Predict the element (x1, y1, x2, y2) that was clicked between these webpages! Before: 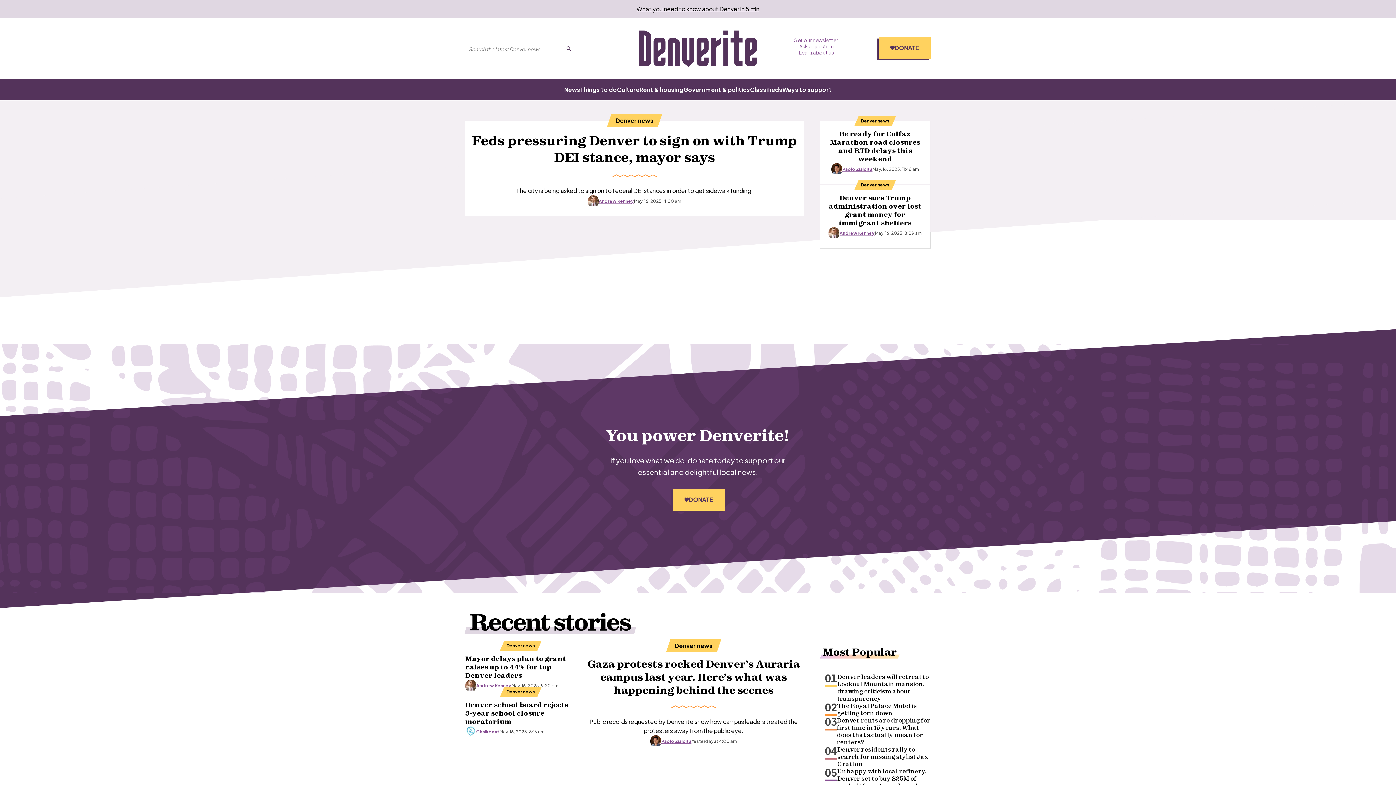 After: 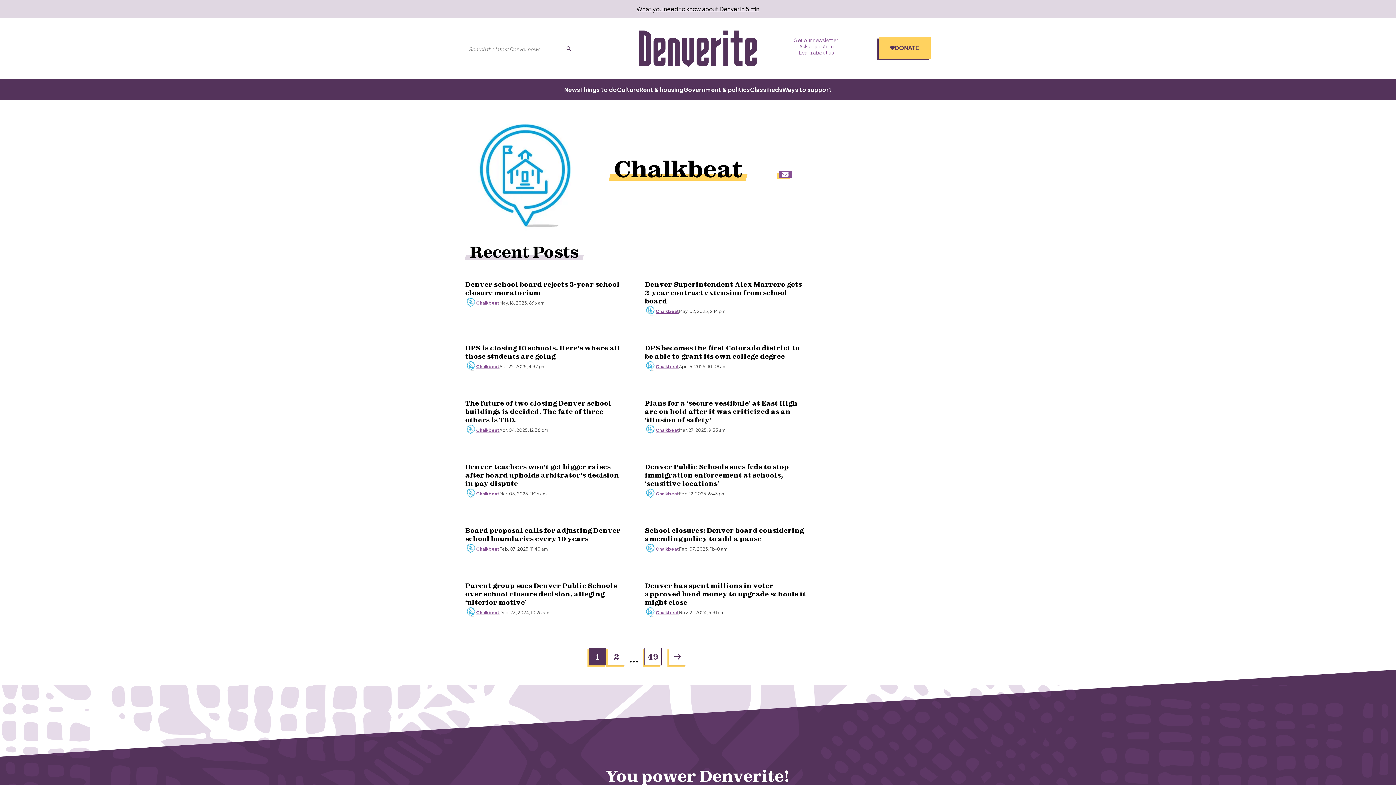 Action: bbox: (476, 729, 499, 735) label: Read more articles from Chalkbeat